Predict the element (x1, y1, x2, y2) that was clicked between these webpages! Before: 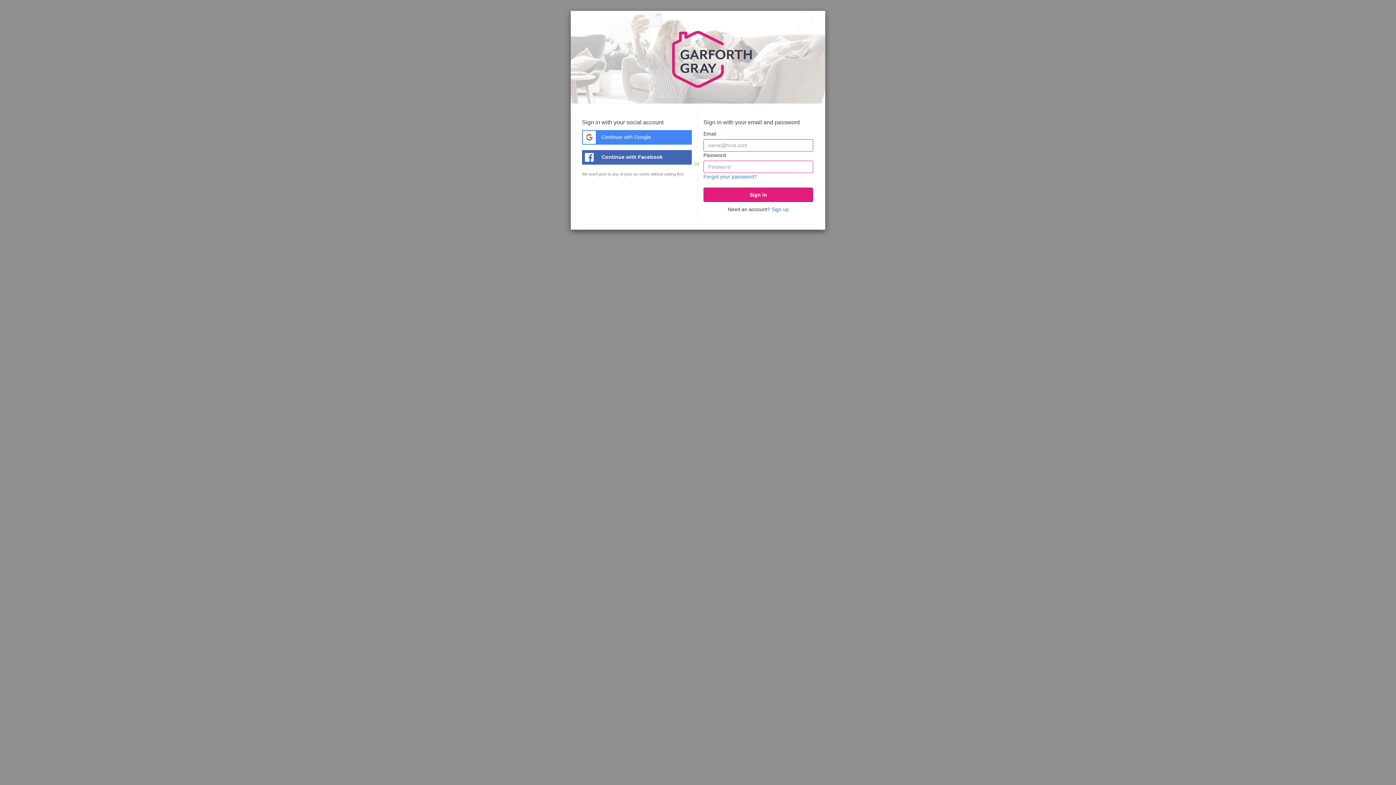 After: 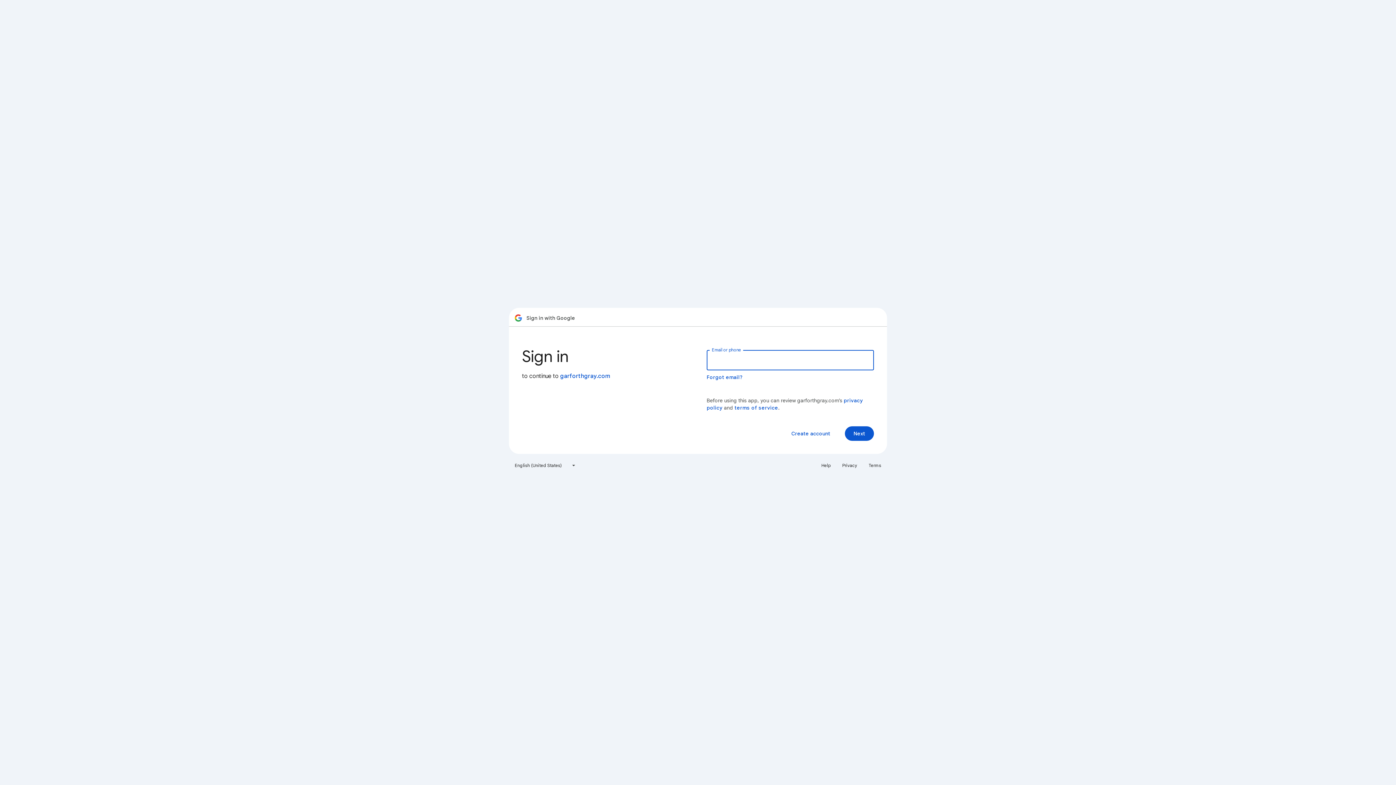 Action: label:  Continue with Google bbox: (582, 130, 692, 144)